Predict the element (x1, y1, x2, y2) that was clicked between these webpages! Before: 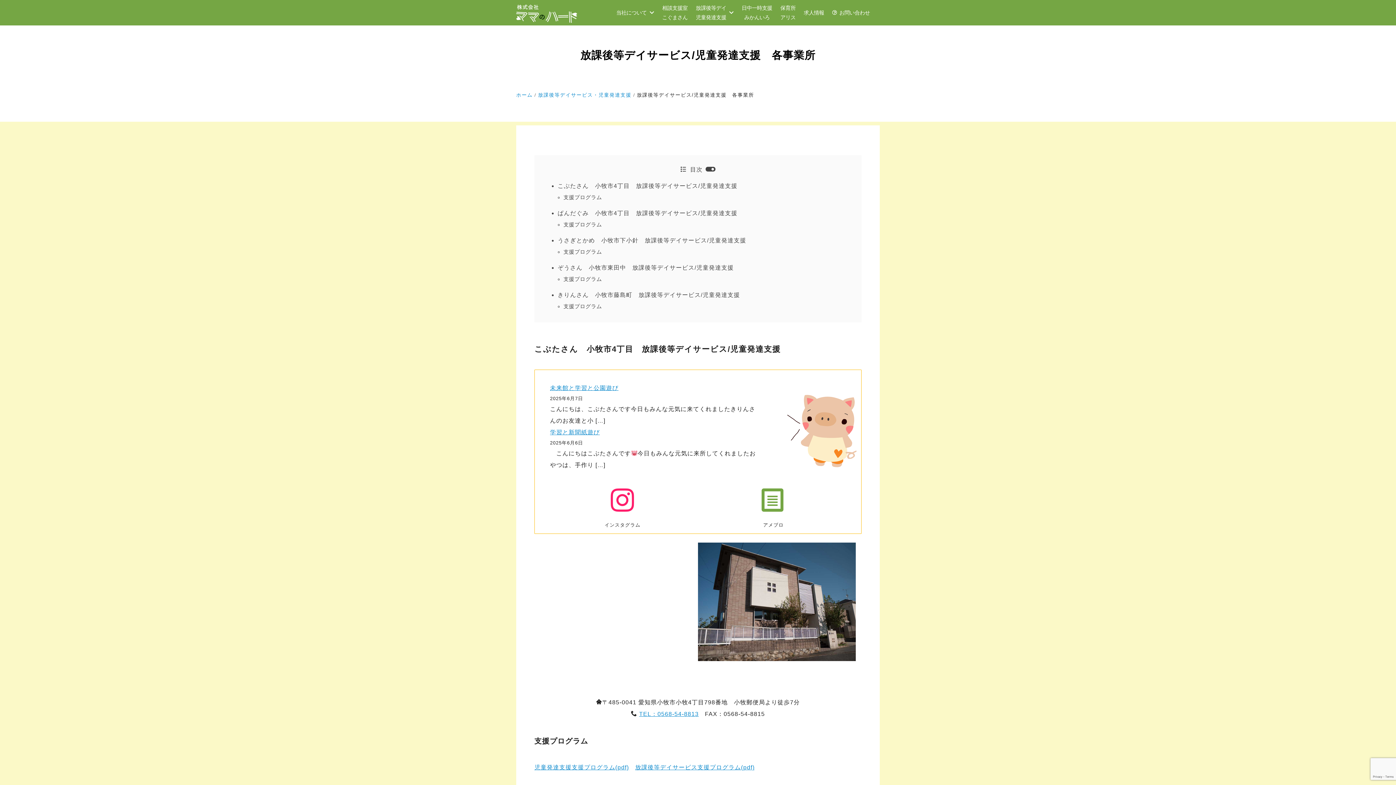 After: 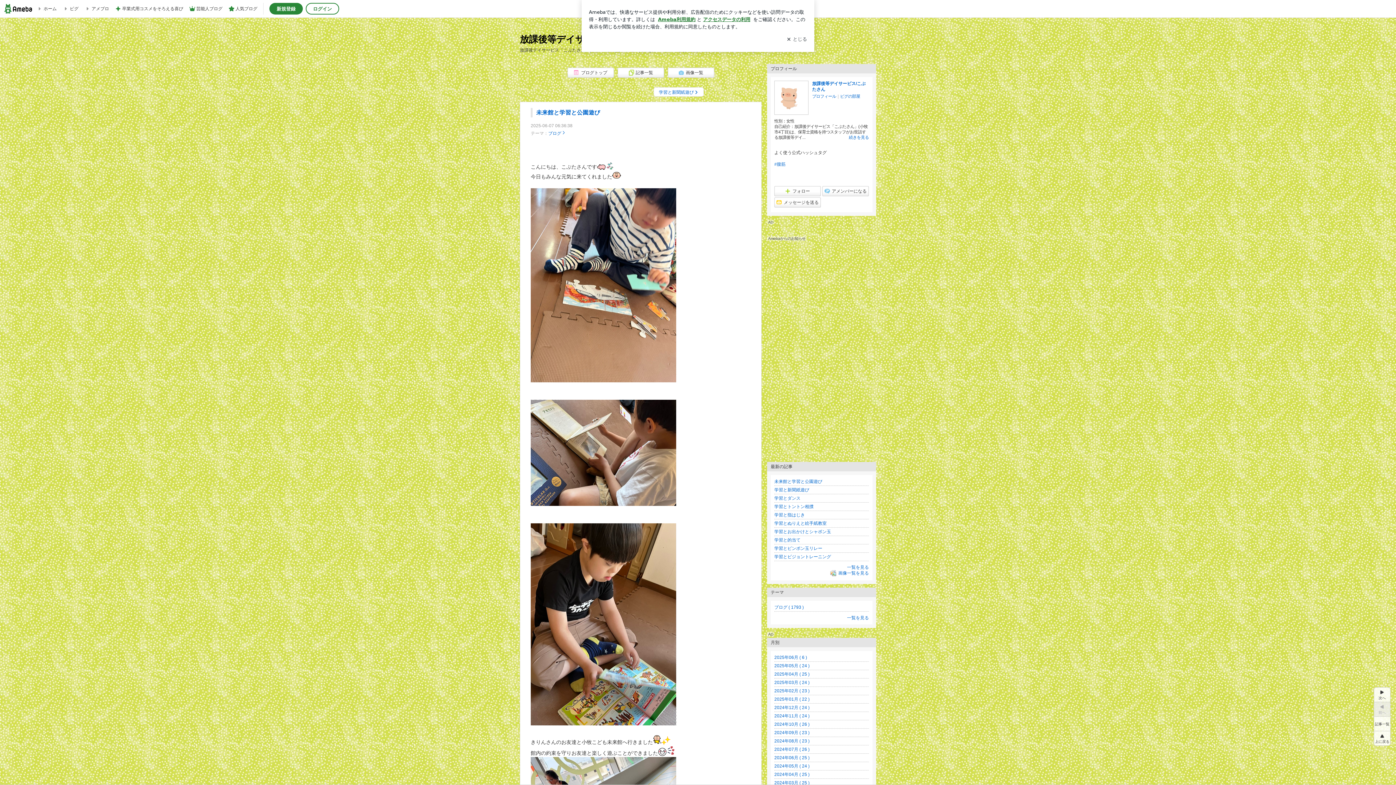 Action: label: 未来館と学習と公園遊び bbox: (550, 385, 618, 391)